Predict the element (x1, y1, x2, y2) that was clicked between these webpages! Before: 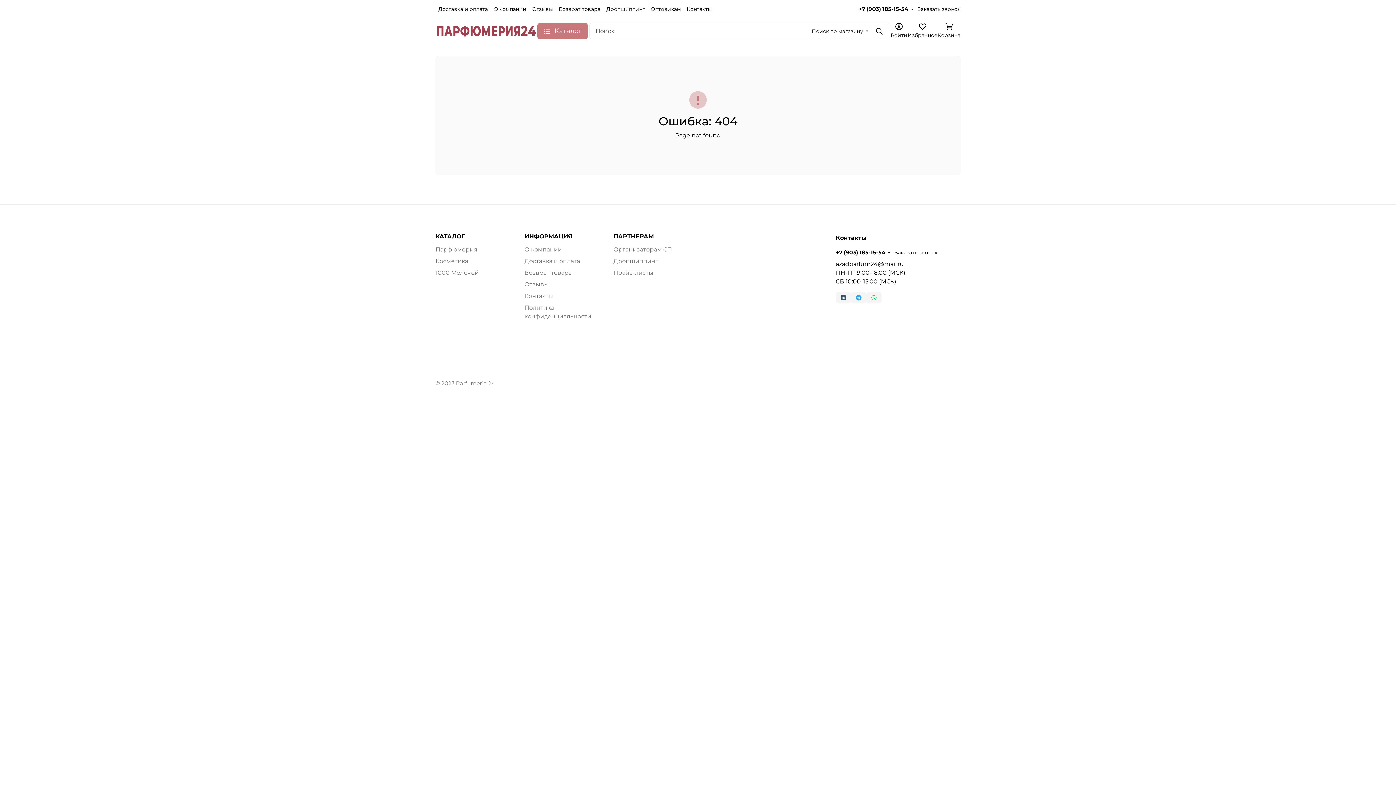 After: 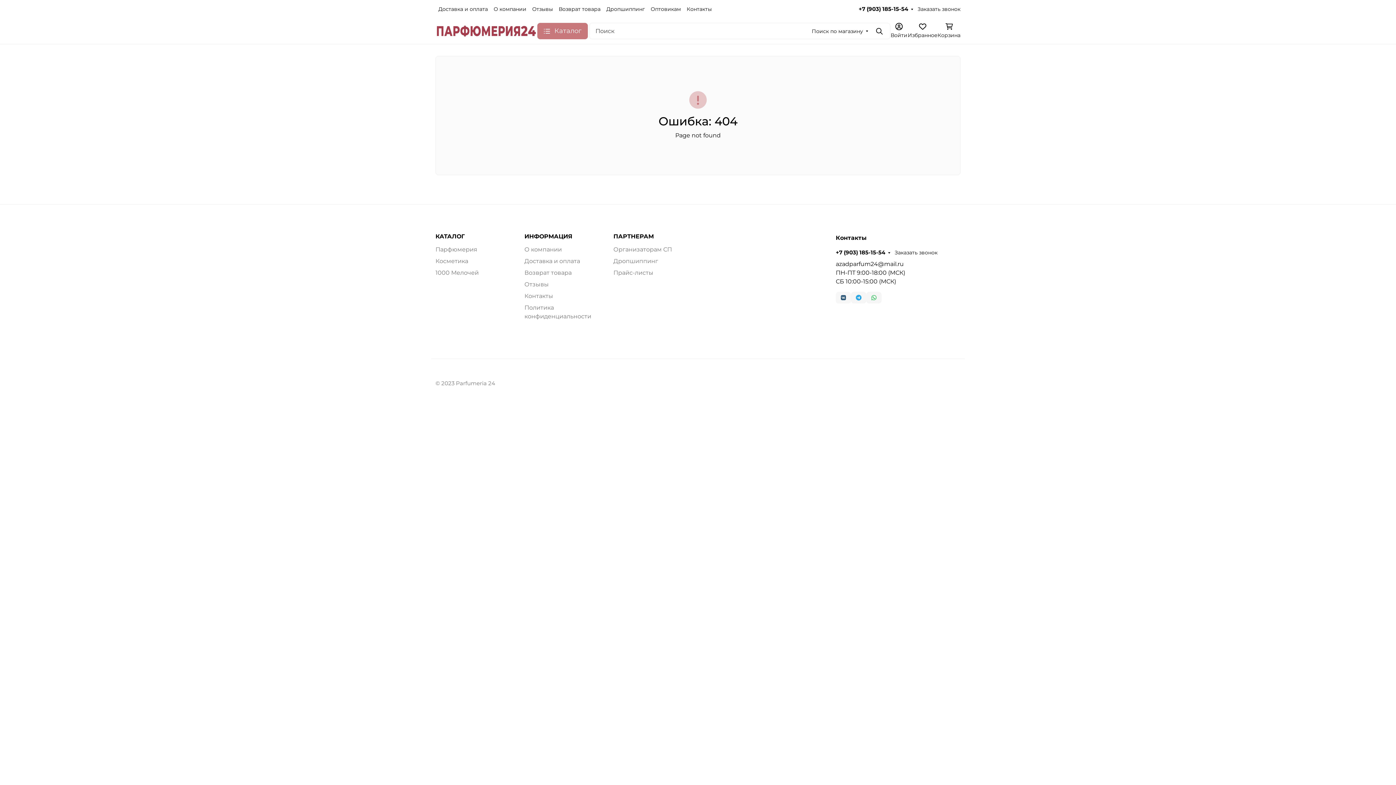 Action: bbox: (835, 292, 851, 303)